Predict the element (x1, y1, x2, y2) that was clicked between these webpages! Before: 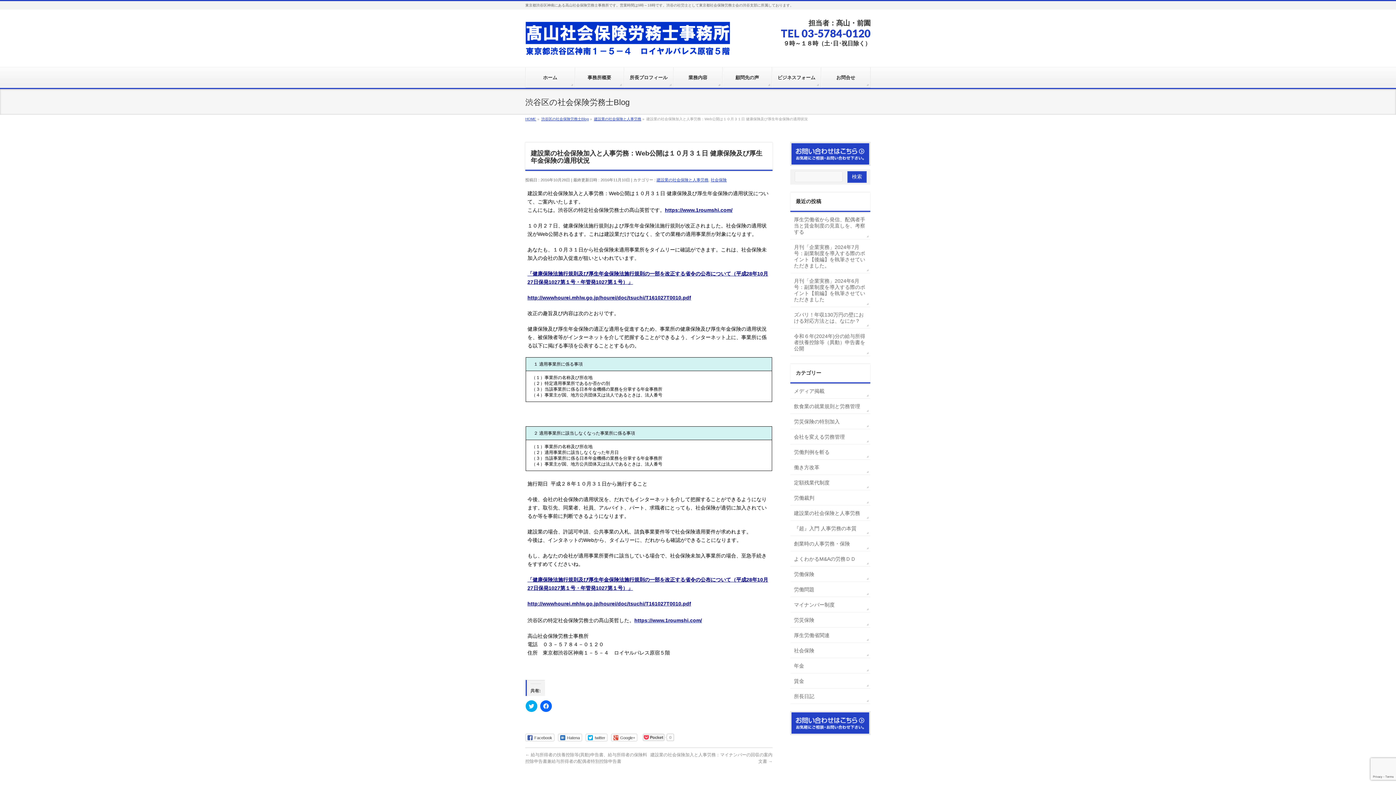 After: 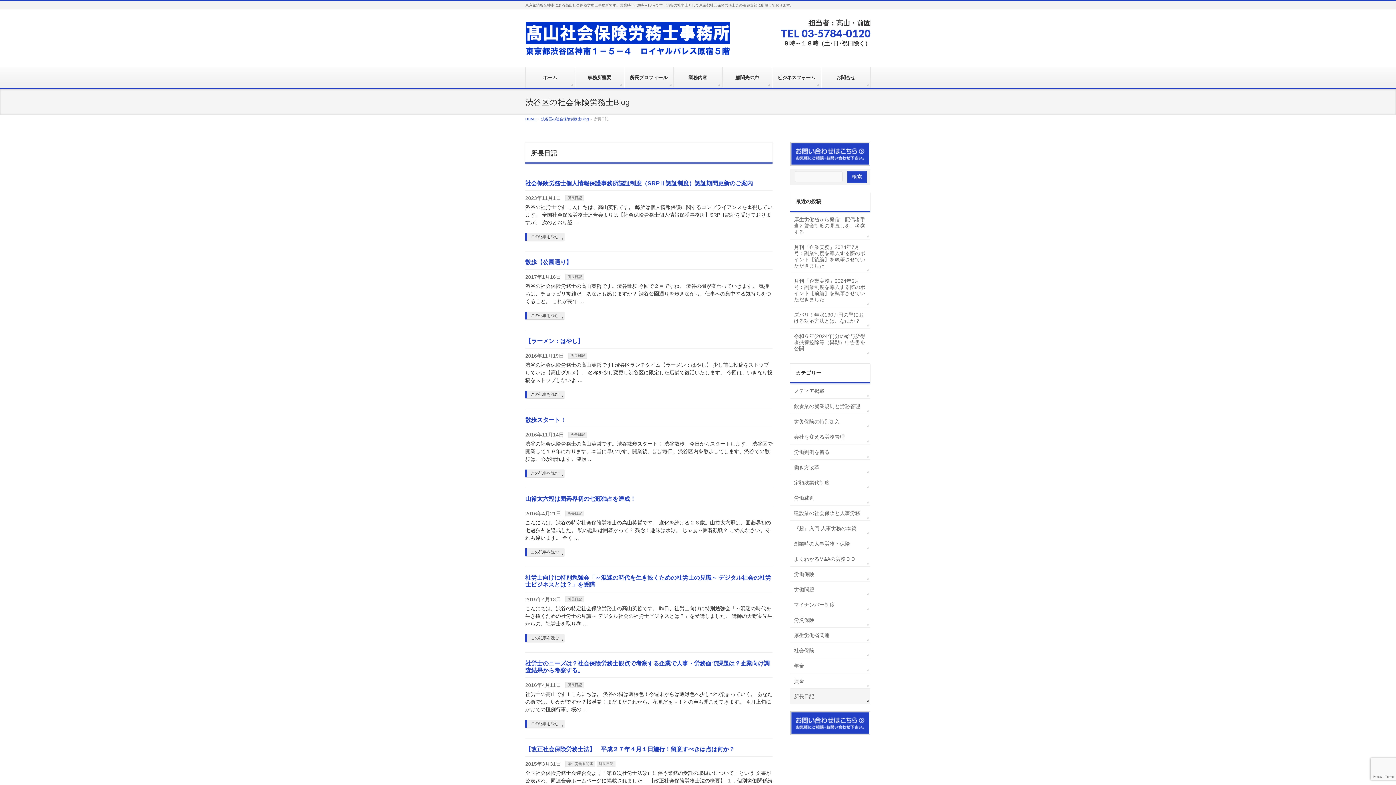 Action: bbox: (790, 689, 870, 703) label: 所長日記